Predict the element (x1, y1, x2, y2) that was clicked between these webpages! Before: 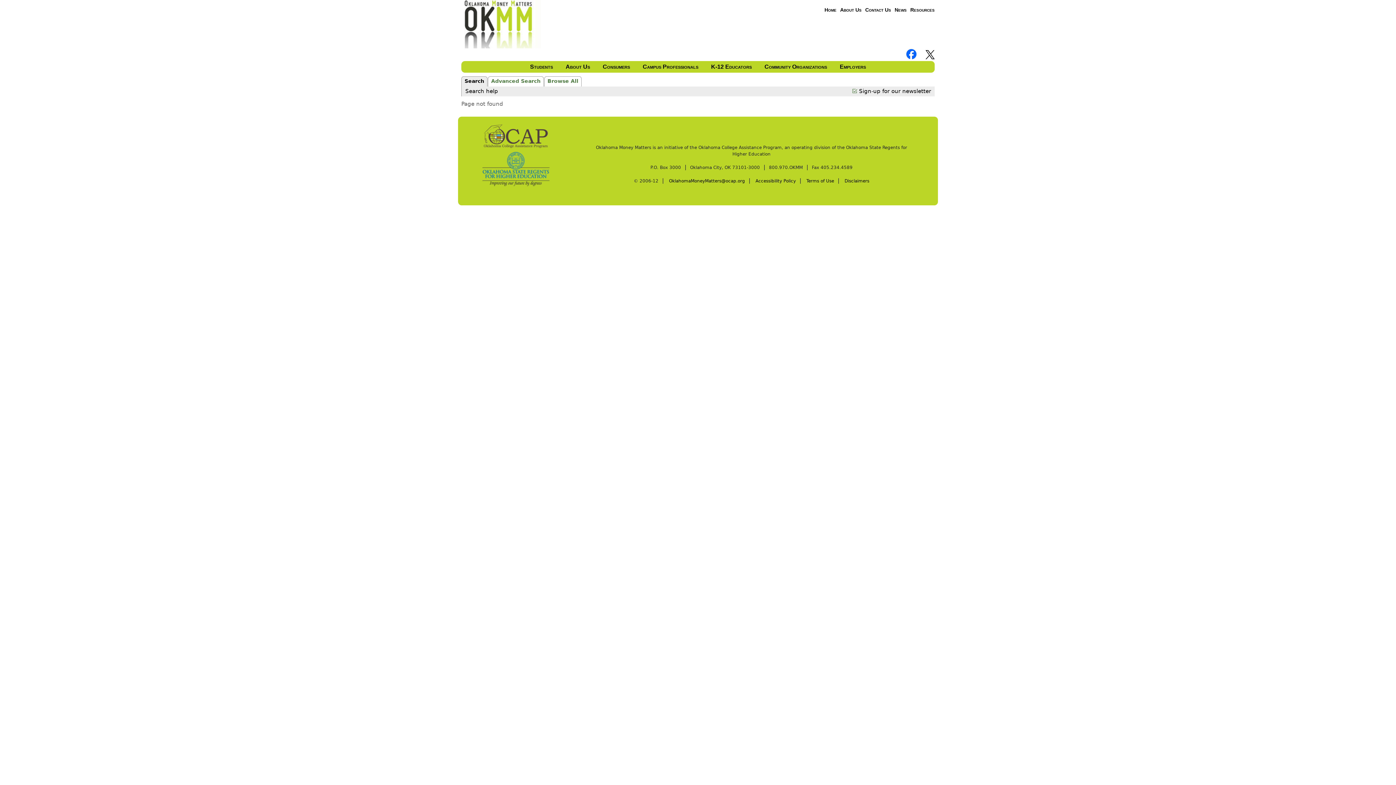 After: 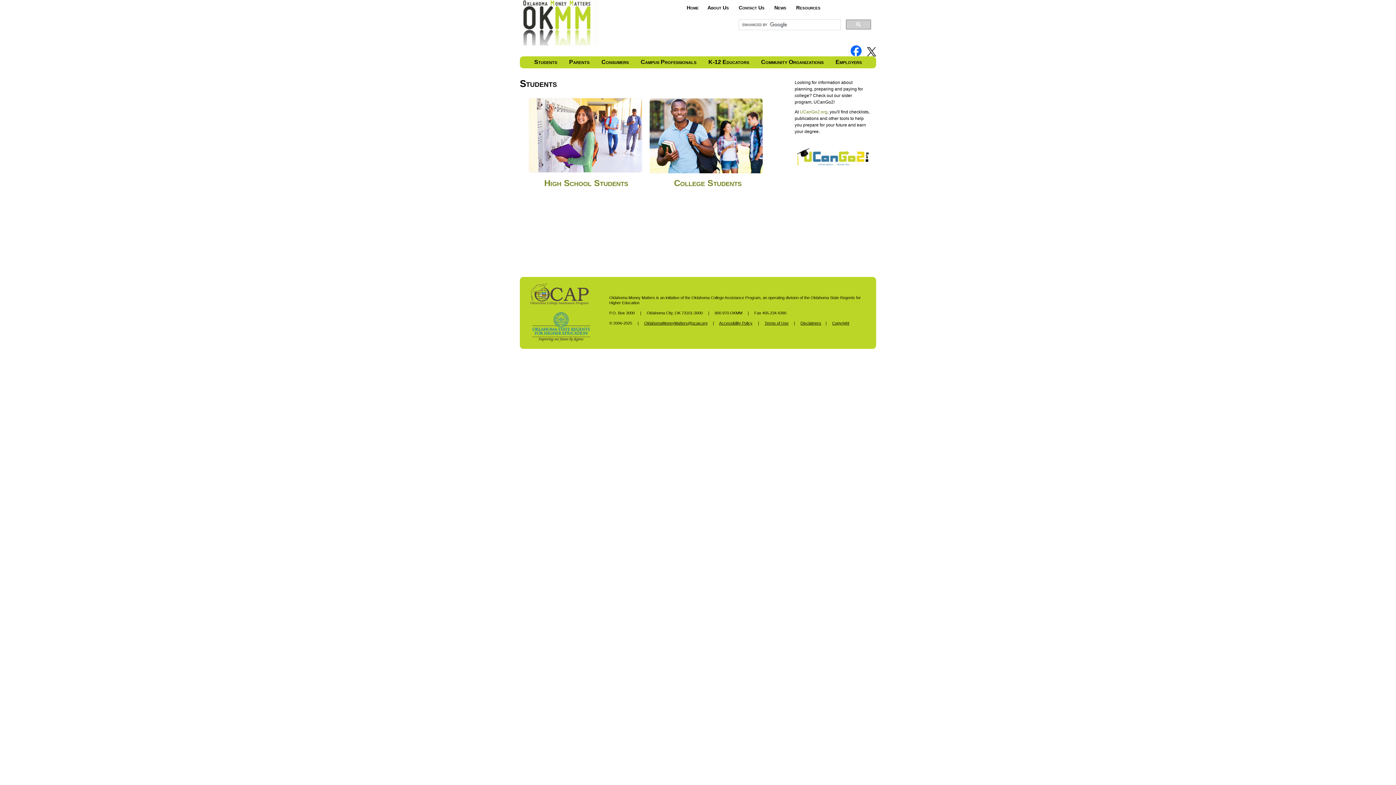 Action: label: Students bbox: (524, 61, 558, 72)